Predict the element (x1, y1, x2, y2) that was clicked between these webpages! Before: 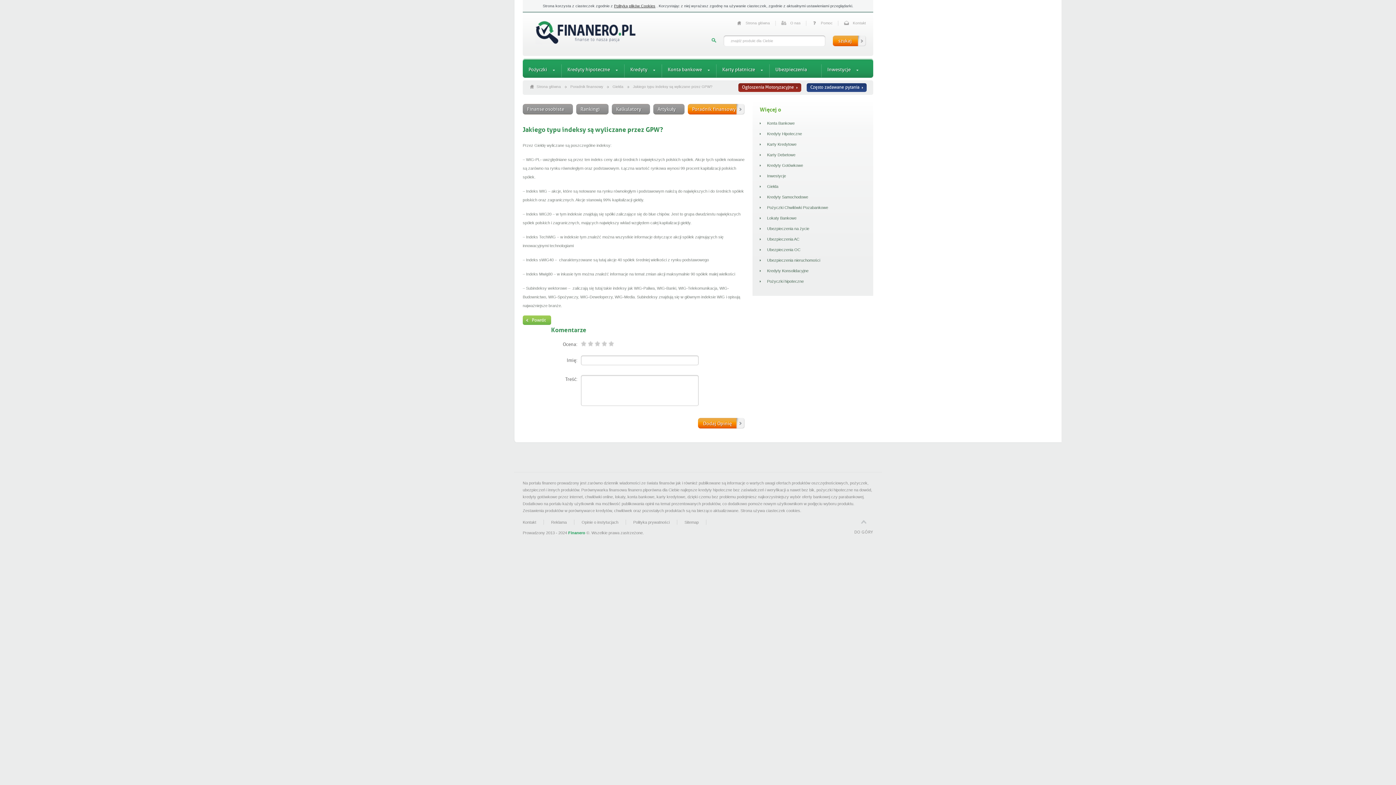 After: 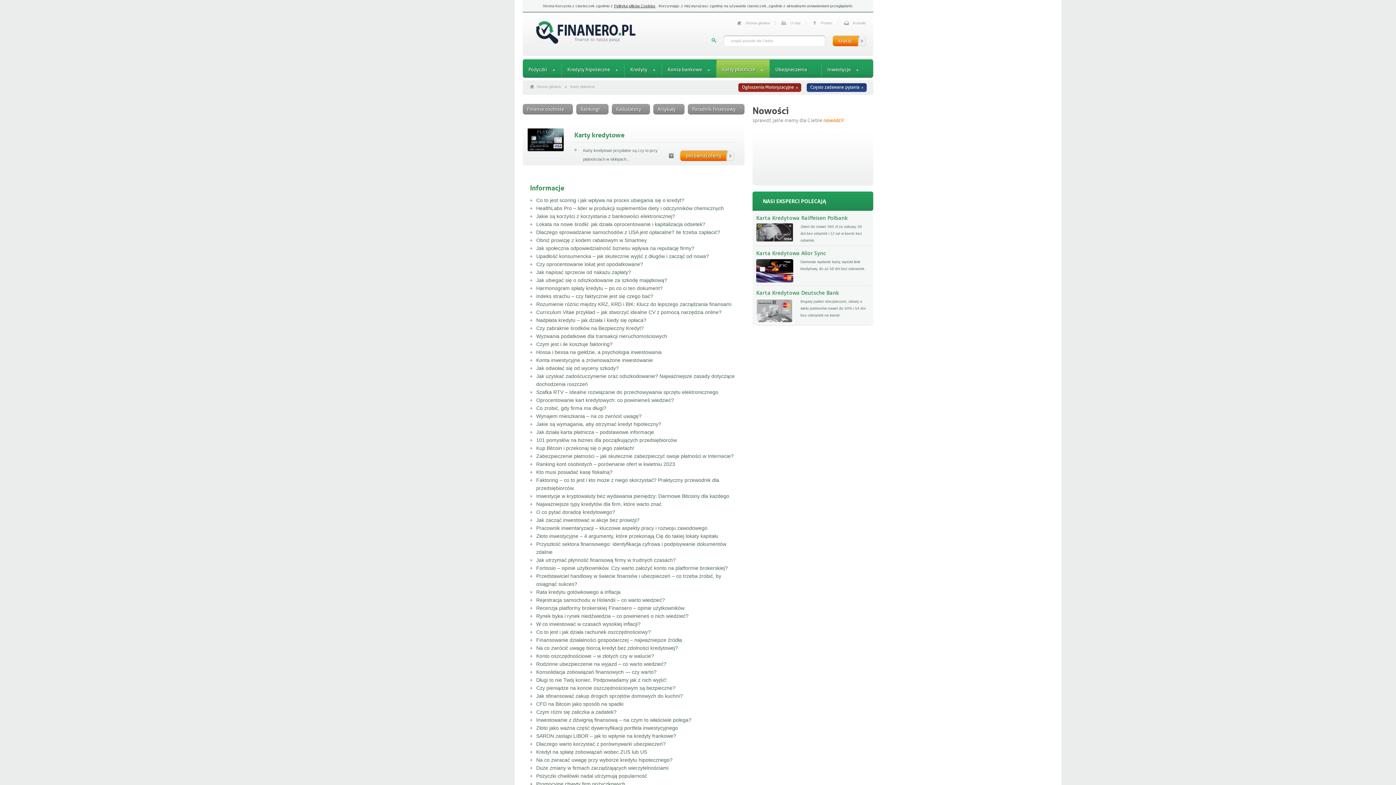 Action: bbox: (716, 59, 769, 77) label: Karty płatnicze
»